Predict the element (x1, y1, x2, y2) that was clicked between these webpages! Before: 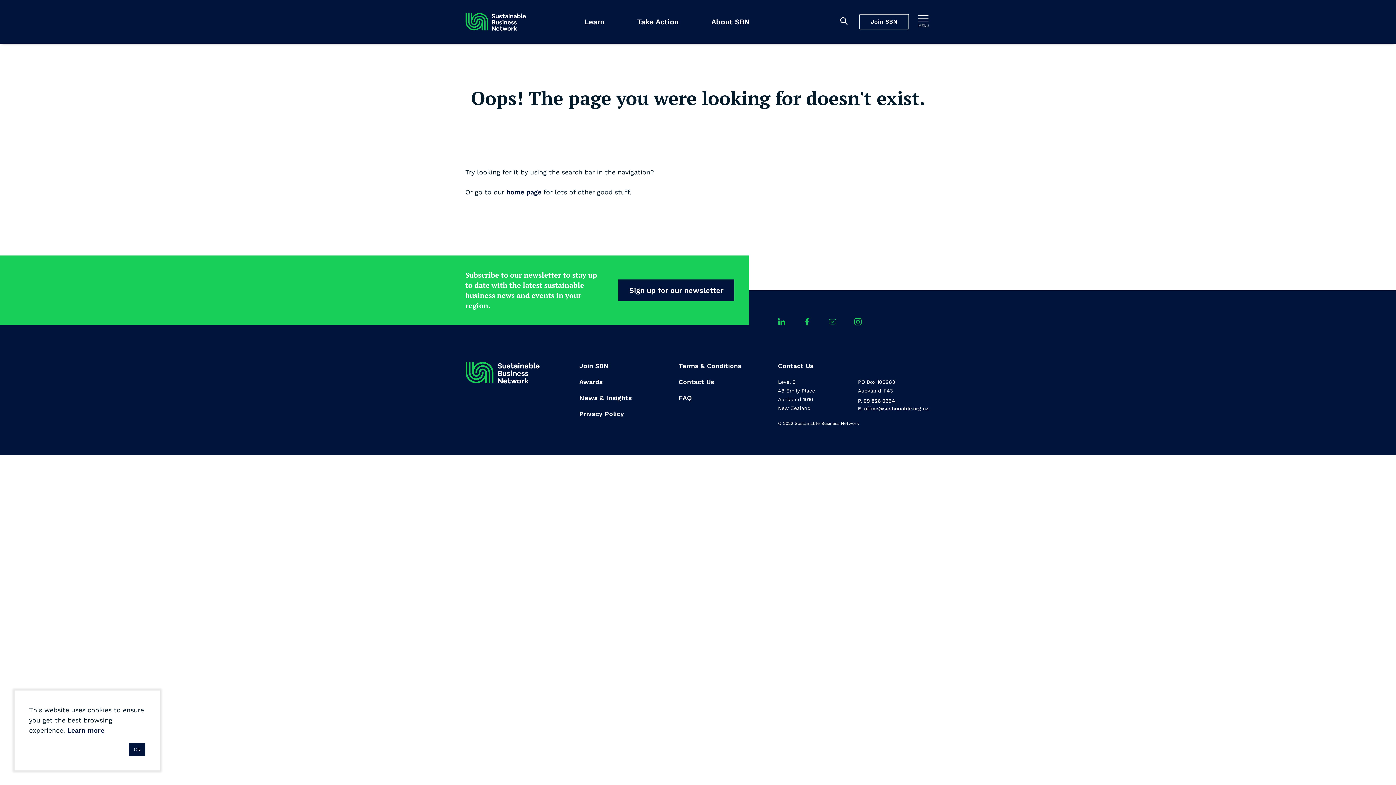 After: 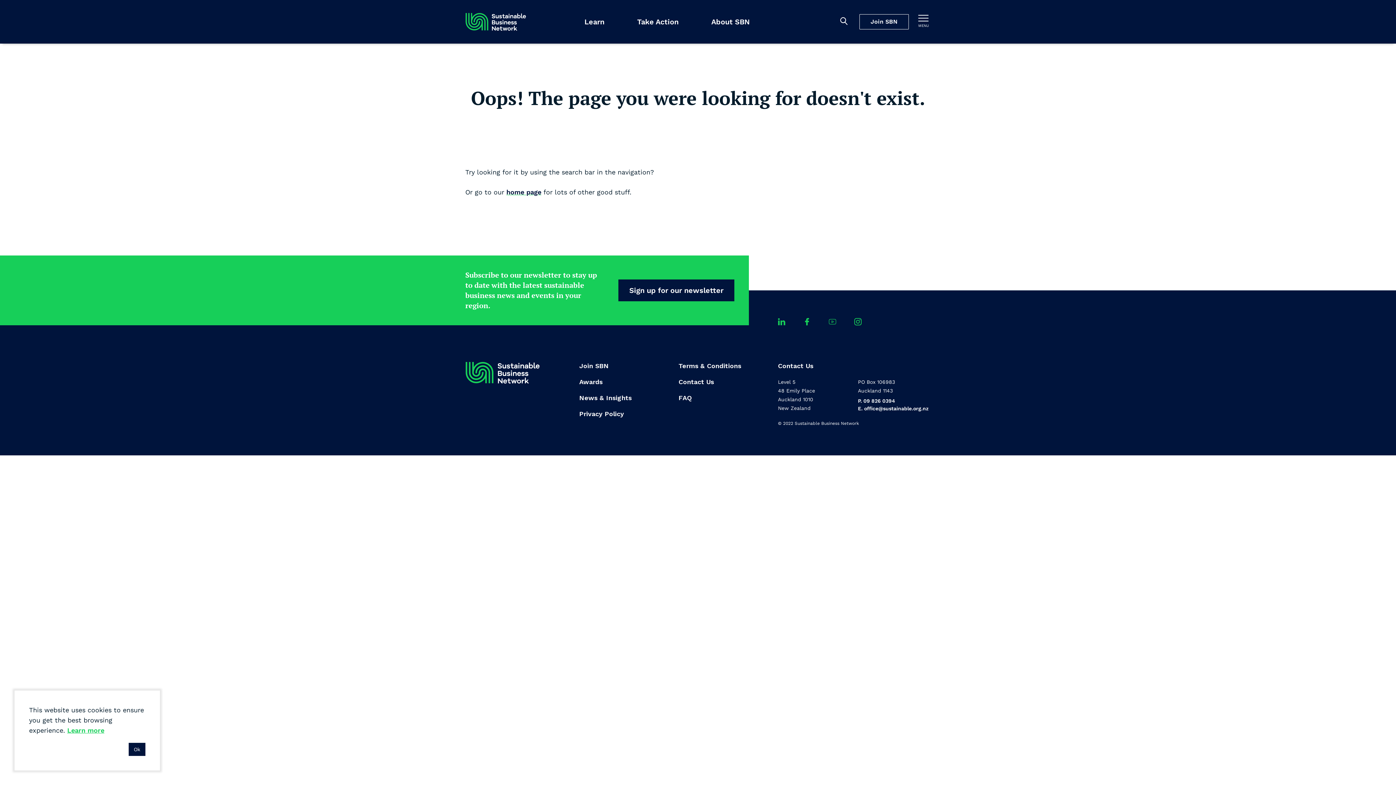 Action: bbox: (67, 726, 104, 734) label: Learn more